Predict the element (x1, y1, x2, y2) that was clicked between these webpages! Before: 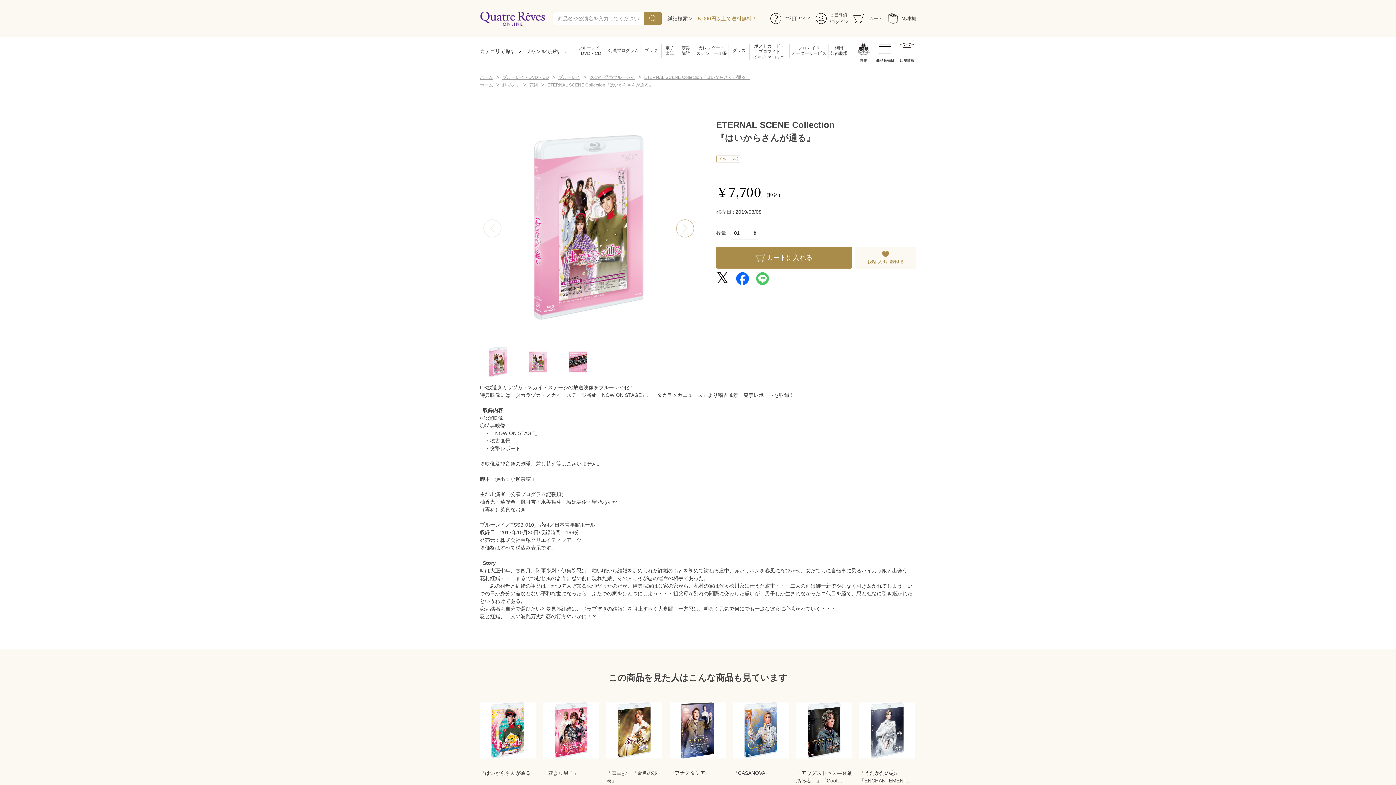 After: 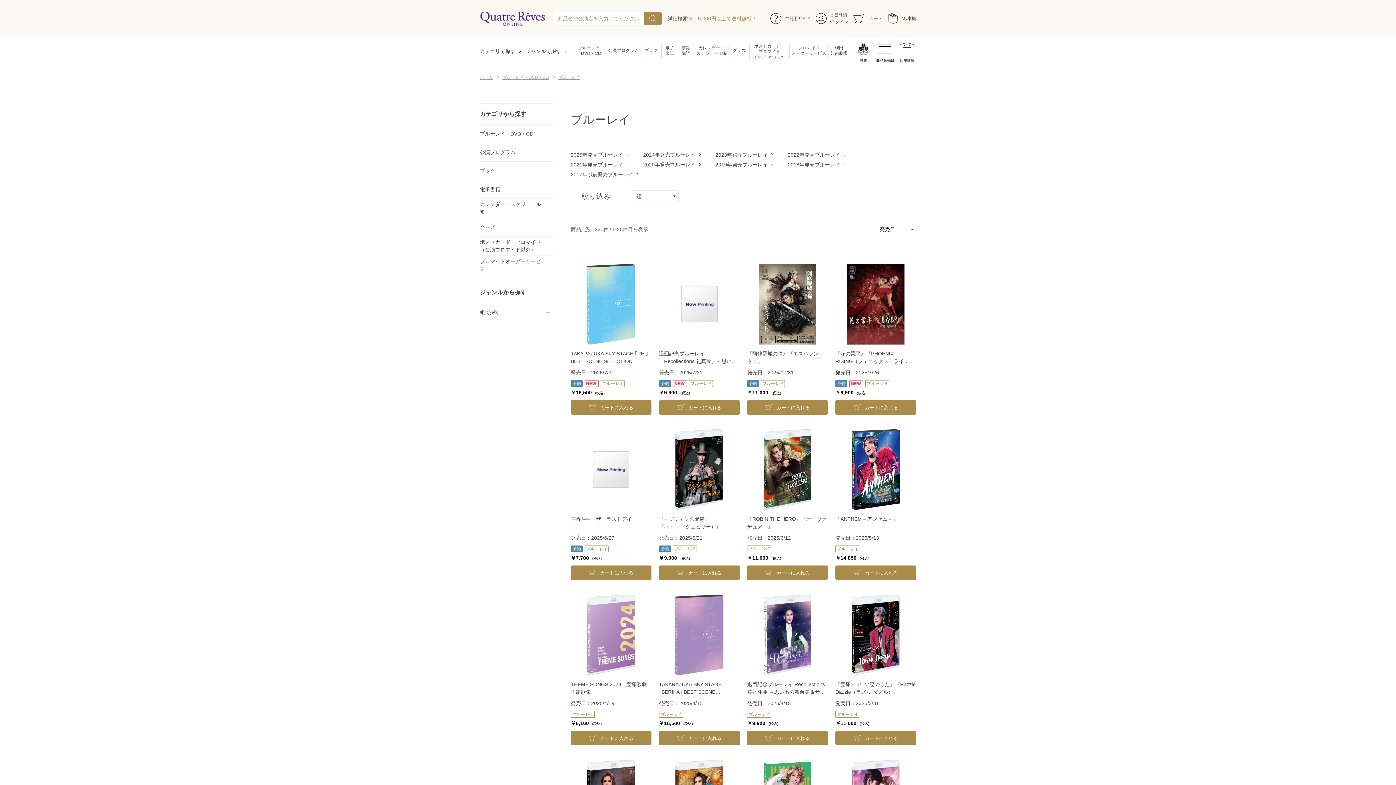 Action: bbox: (556, 74, 580, 80) label: ブルーレイ